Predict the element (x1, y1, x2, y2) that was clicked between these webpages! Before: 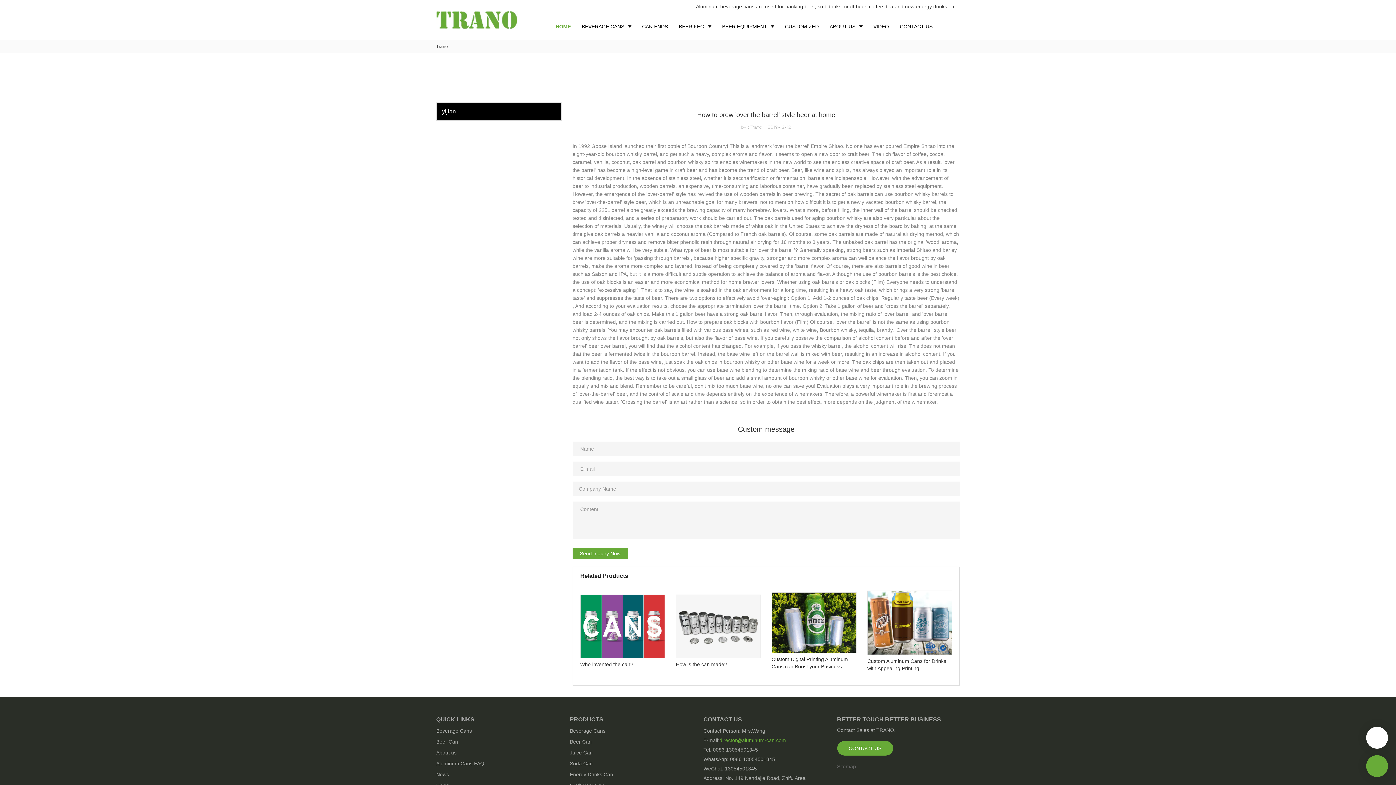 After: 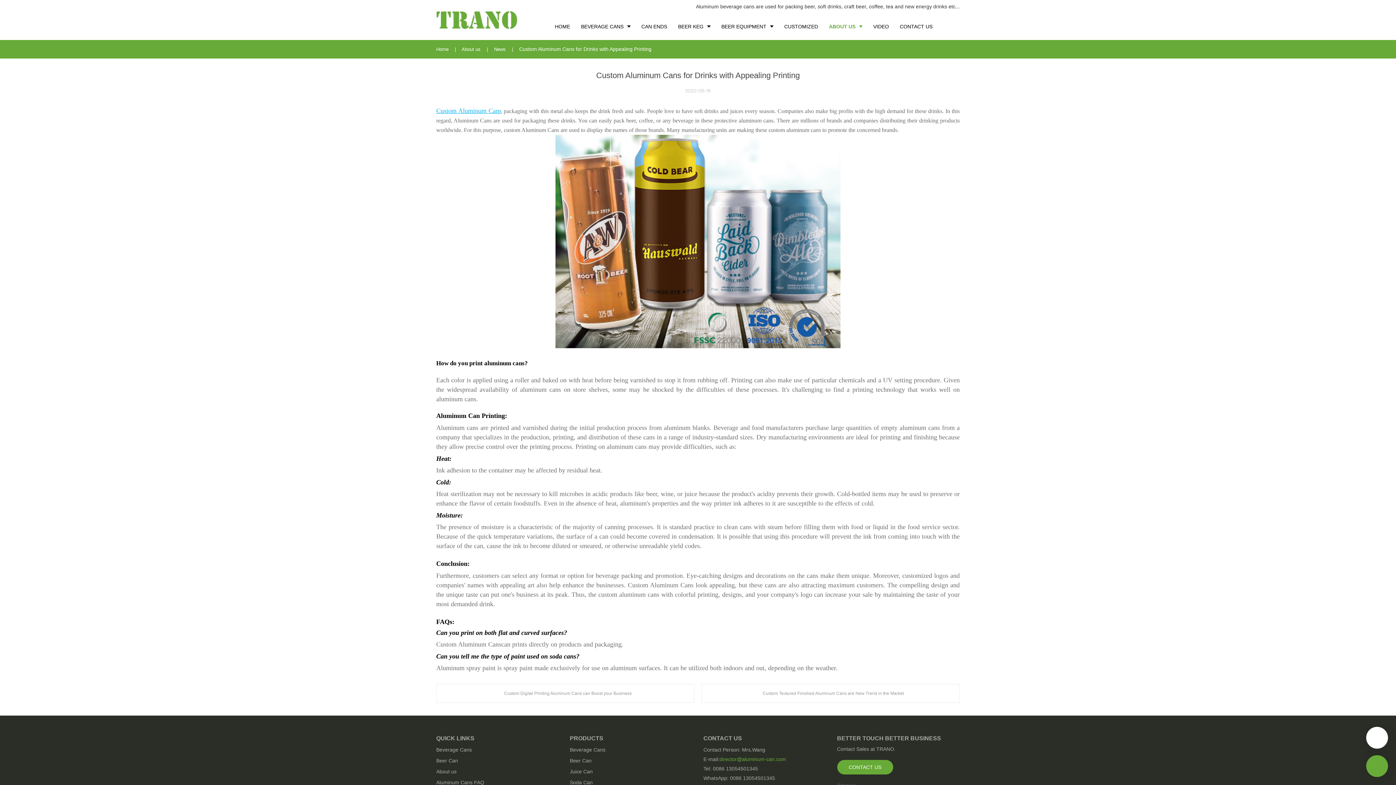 Action: label: Custom Aluminum Cans for Drinks with Appealing Printing bbox: (867, 590, 952, 675)